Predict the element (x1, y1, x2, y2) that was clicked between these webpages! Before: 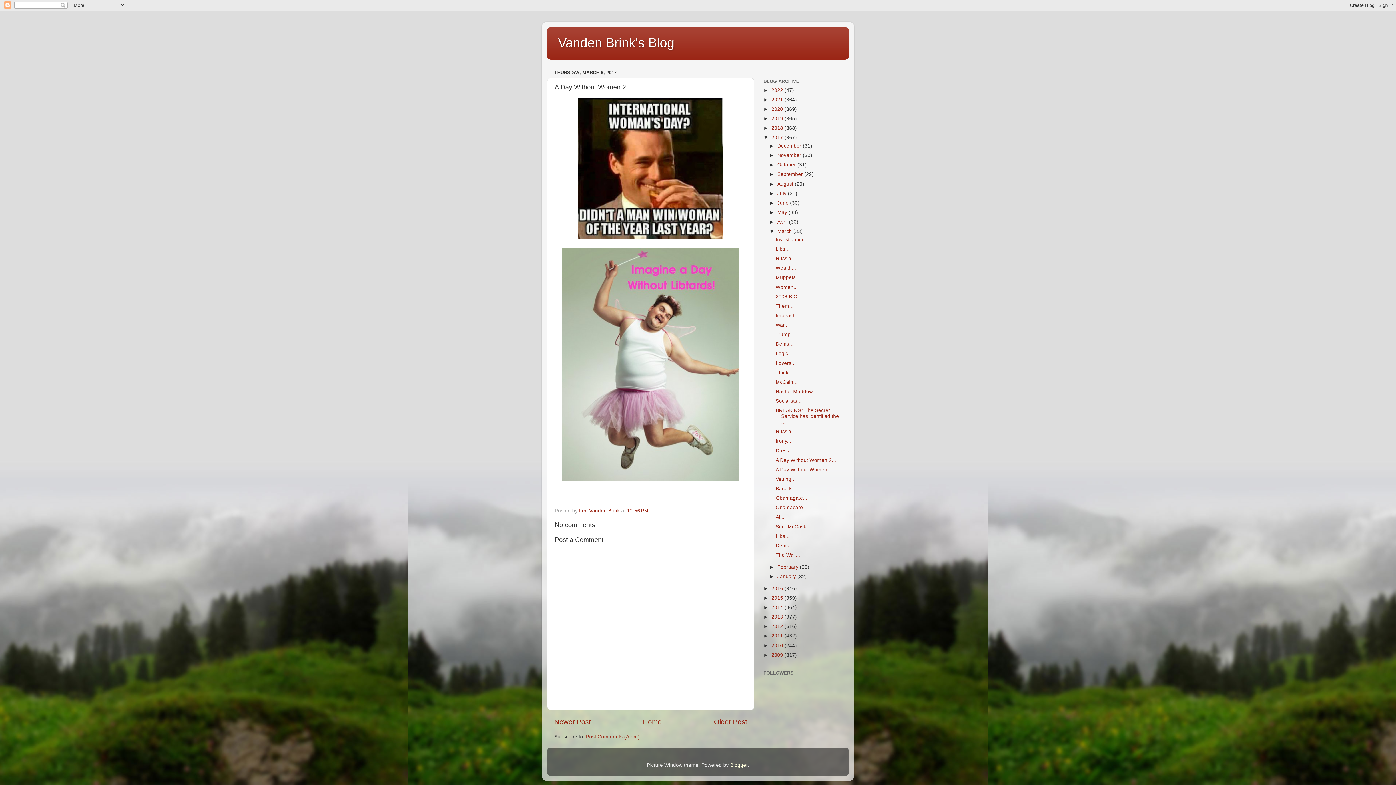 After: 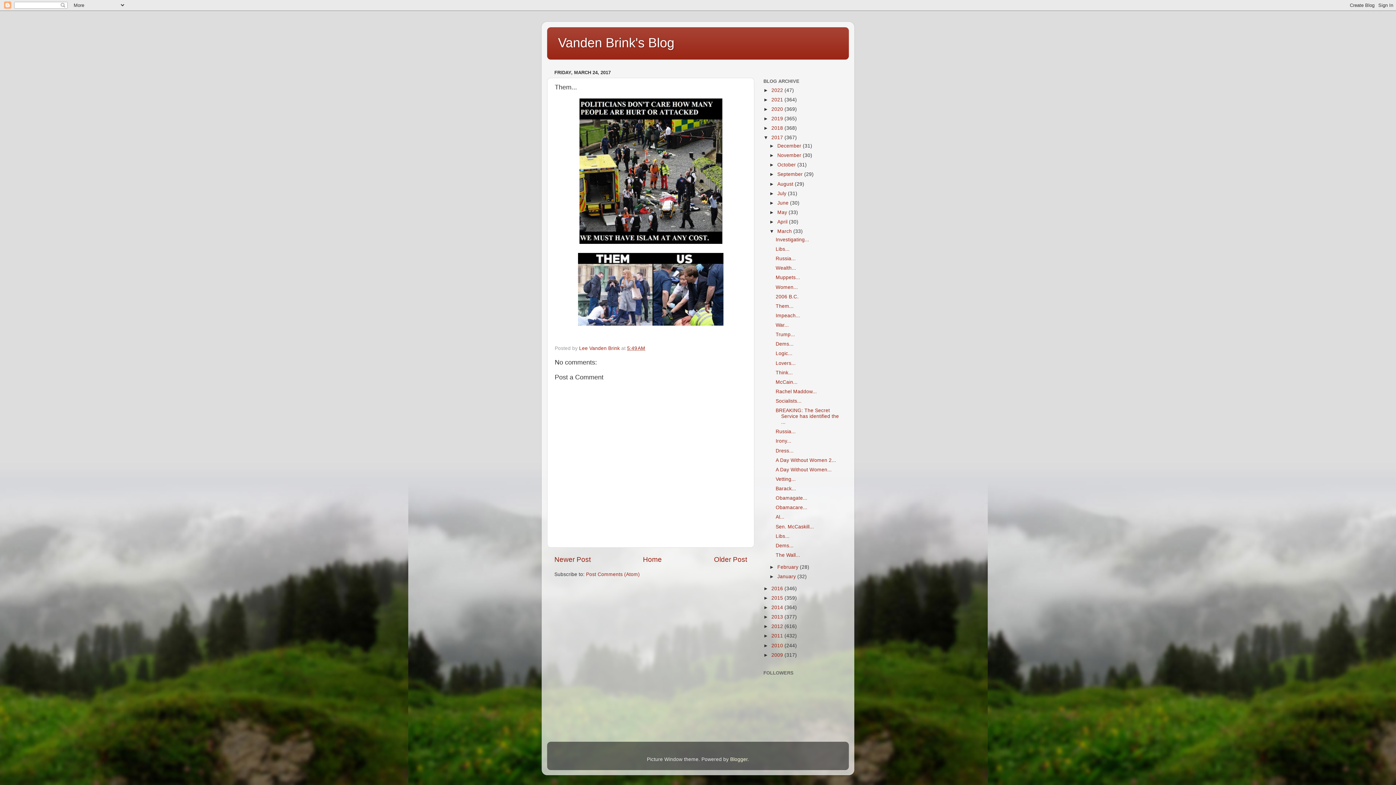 Action: bbox: (775, 303, 793, 309) label: Them...